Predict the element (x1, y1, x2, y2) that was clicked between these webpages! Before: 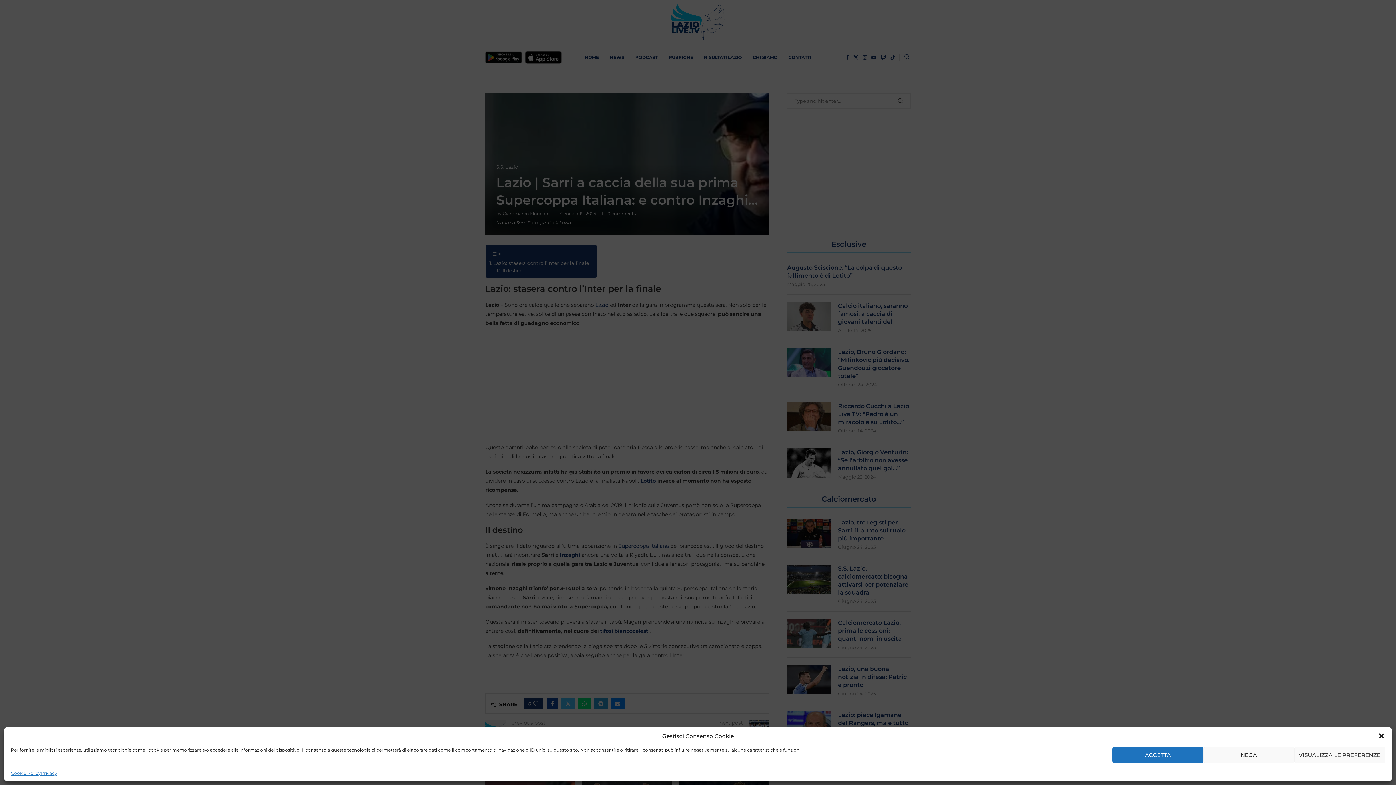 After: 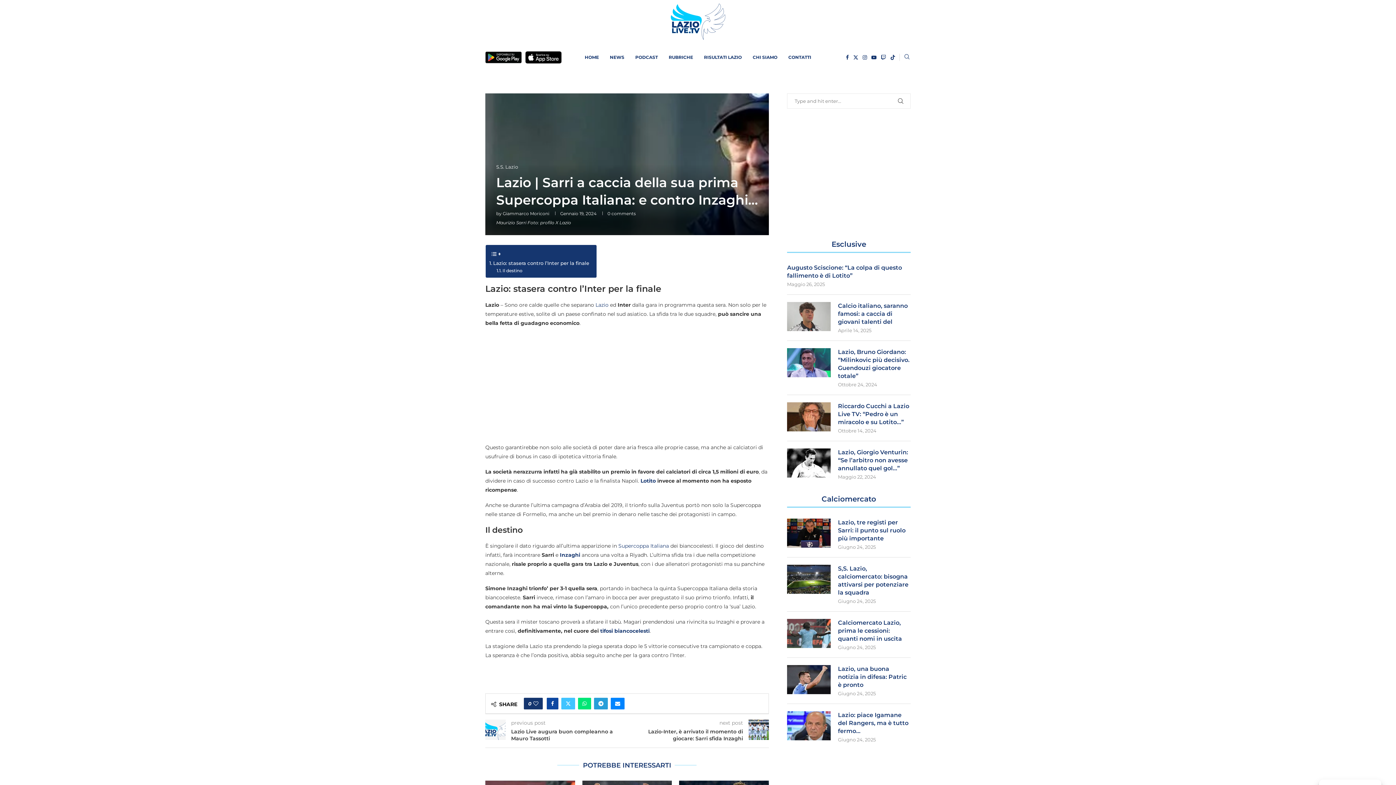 Action: label: Chiudi la finestra di dialogo bbox: (1378, 732, 1385, 740)